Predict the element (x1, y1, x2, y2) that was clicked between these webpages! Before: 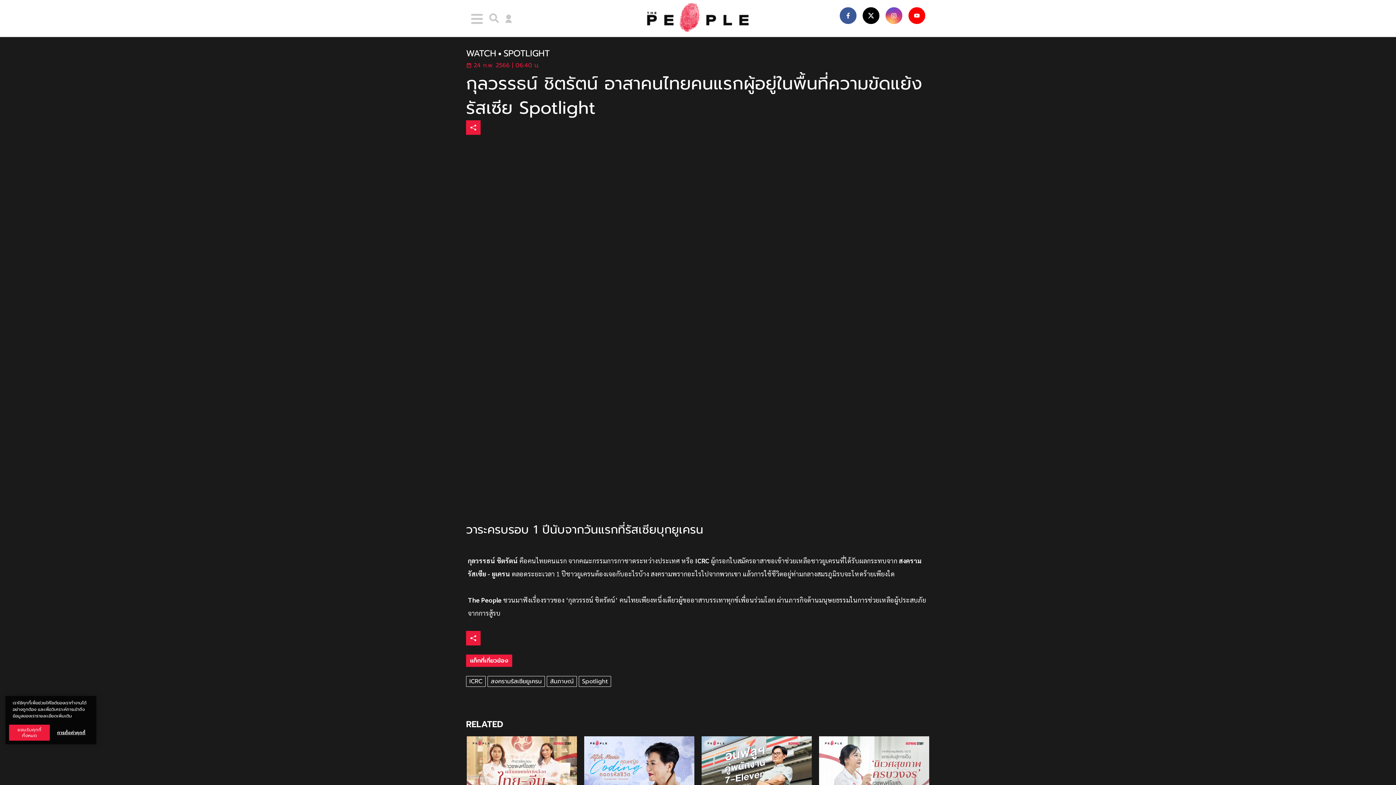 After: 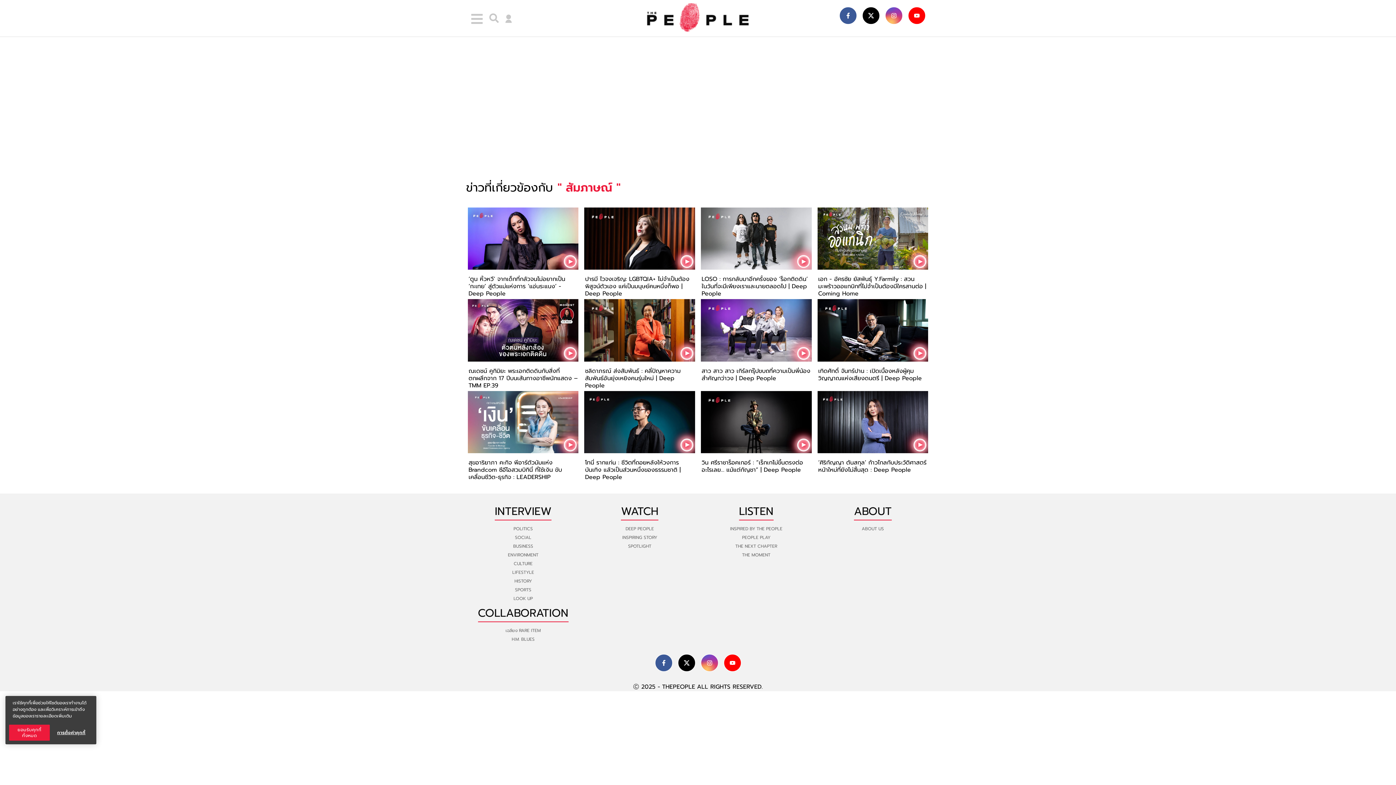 Action: label: สัมภาษณ์ bbox: (546, 676, 577, 687)